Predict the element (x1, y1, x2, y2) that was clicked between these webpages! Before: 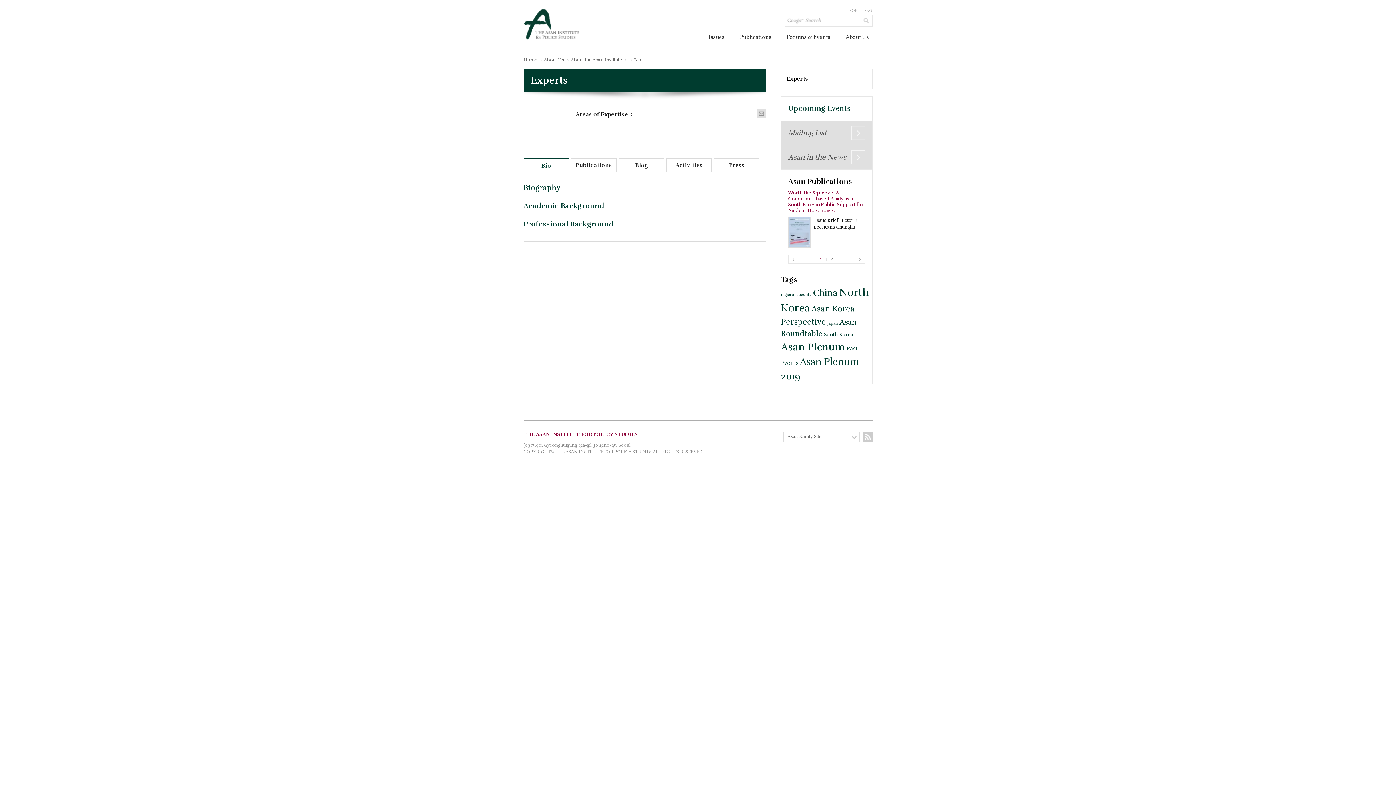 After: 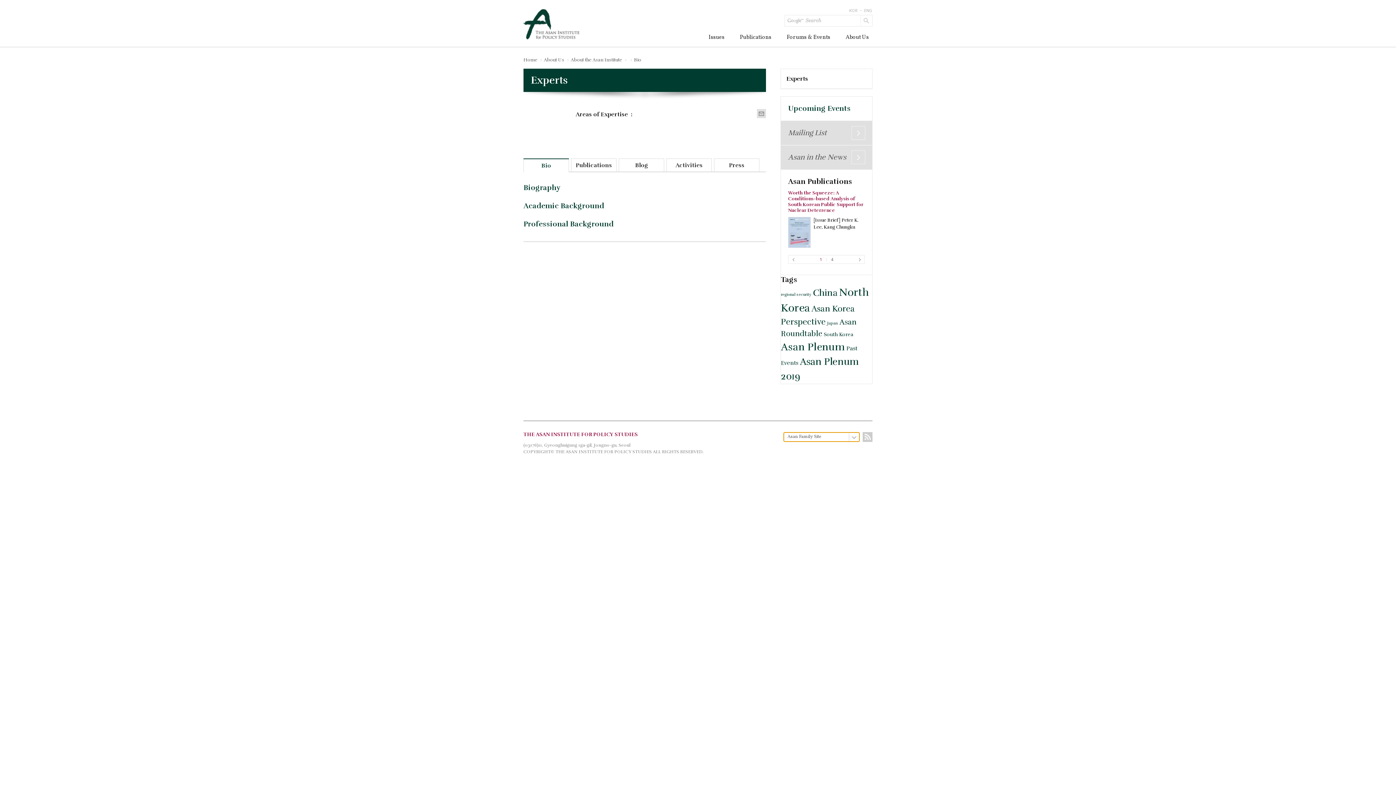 Action: bbox: (783, 432, 860, 442) label: Asan Family Site